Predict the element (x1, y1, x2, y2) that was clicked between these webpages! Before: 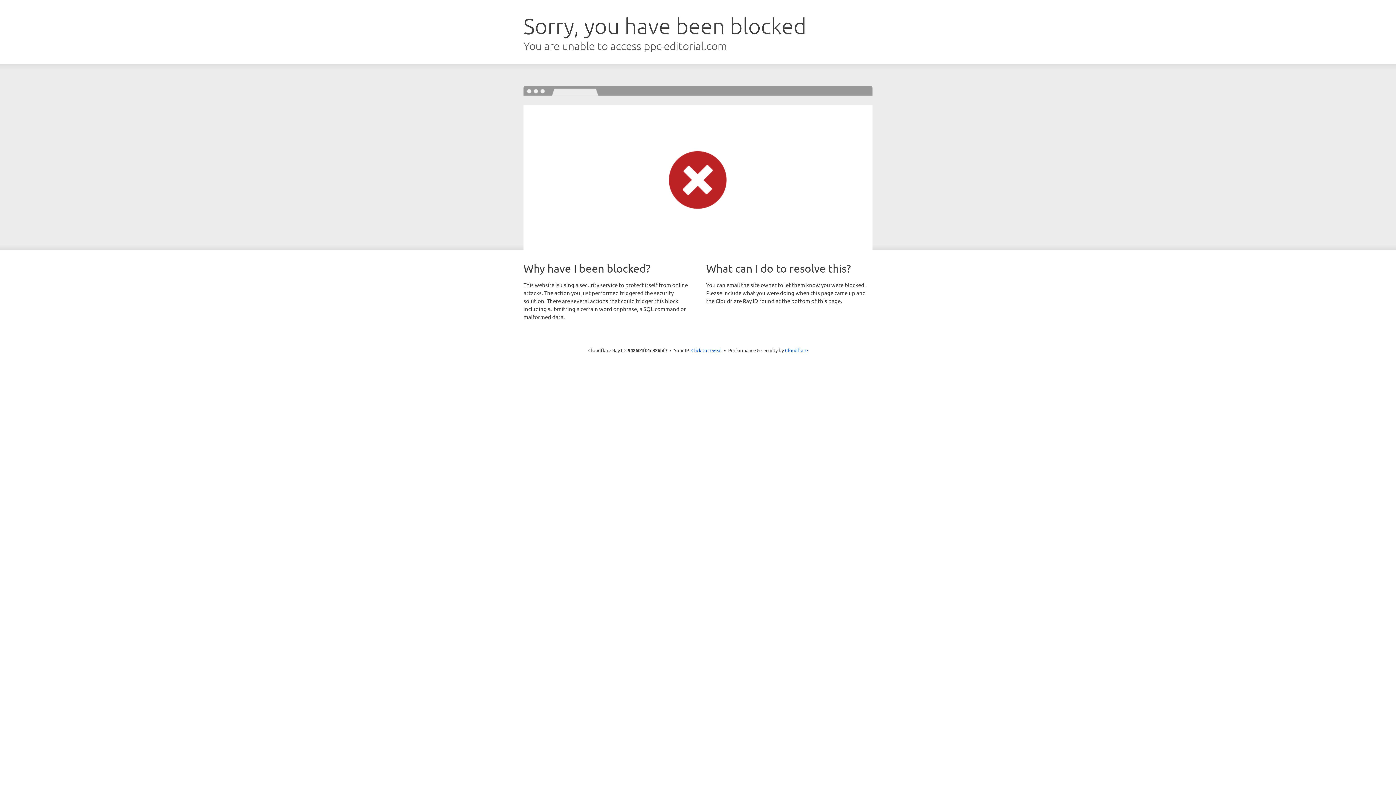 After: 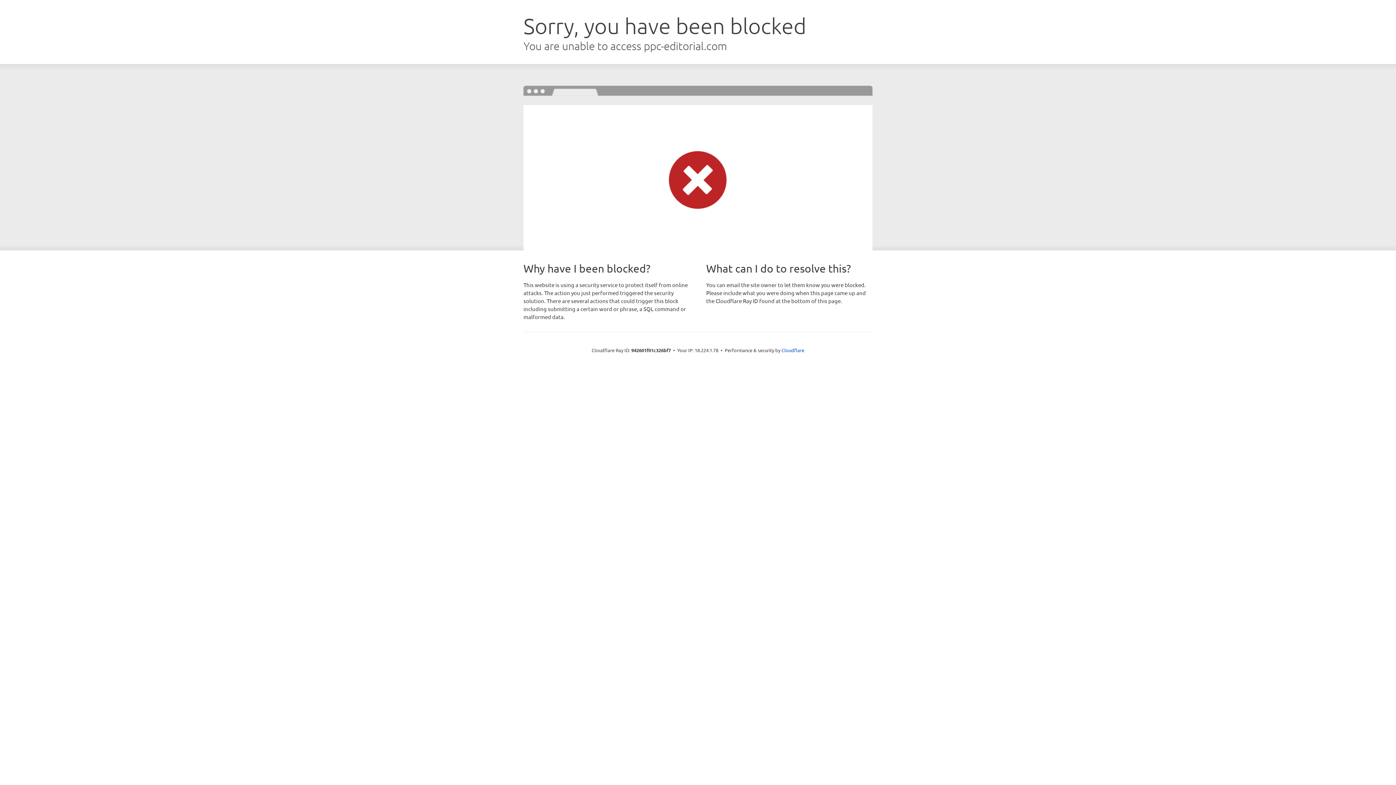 Action: bbox: (691, 346, 722, 353) label: Click to reveal